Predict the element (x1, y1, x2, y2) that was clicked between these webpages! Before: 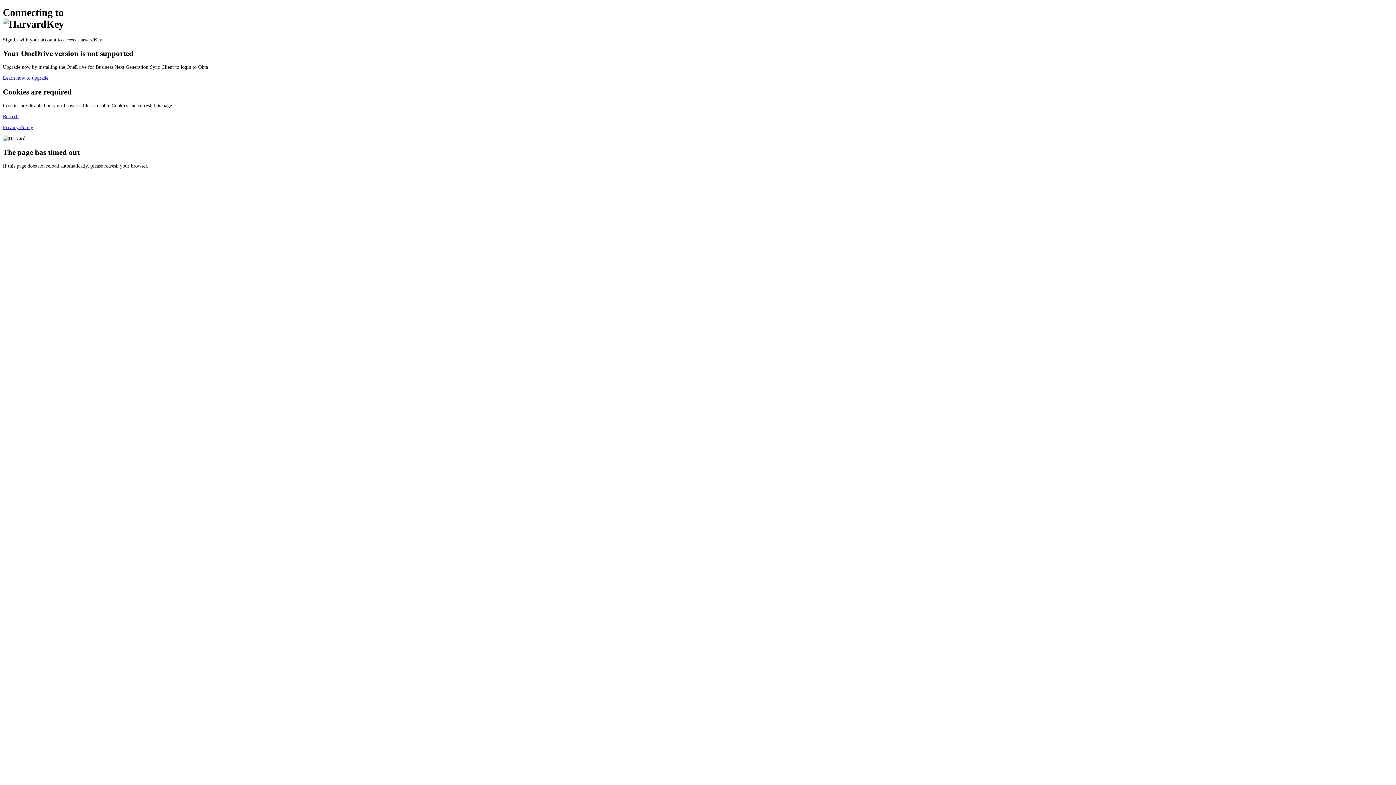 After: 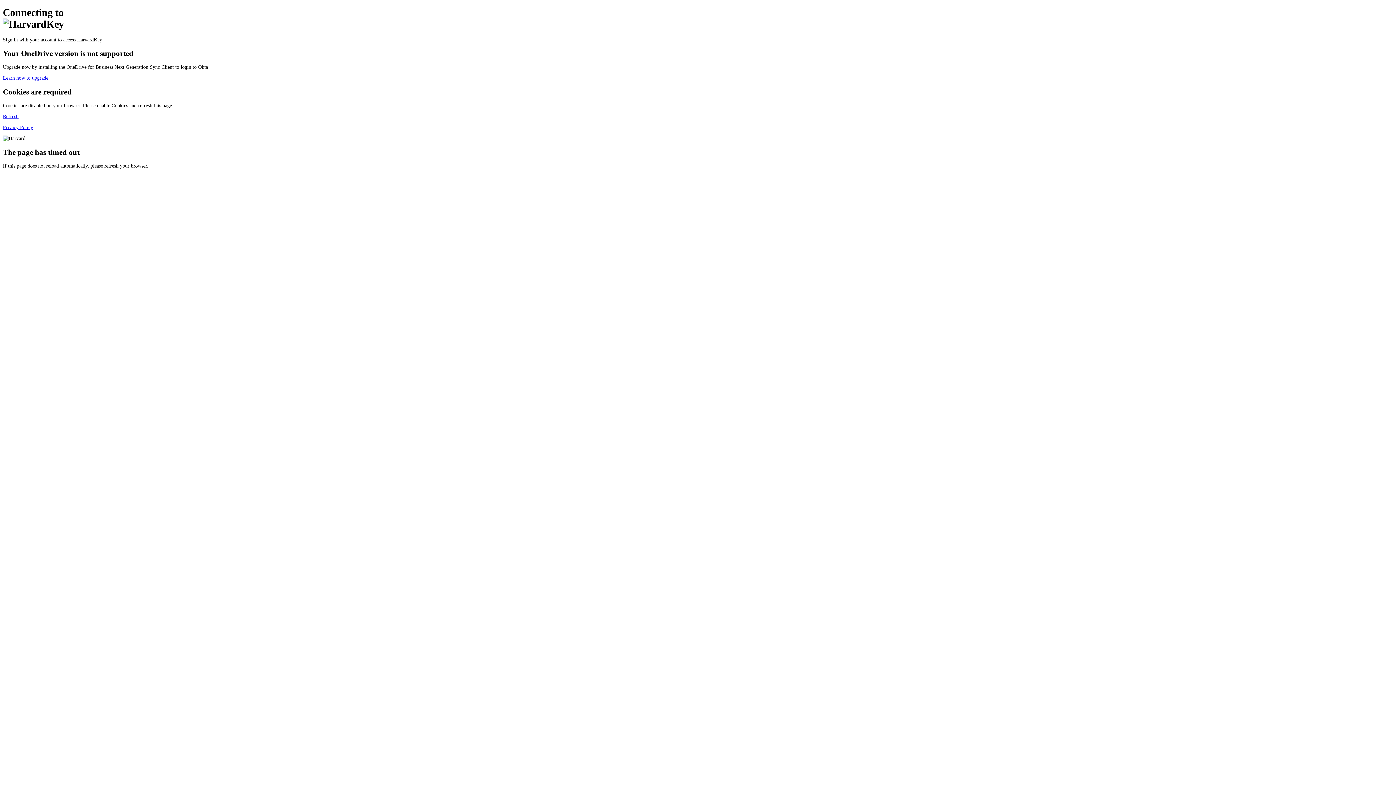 Action: bbox: (2, 113, 18, 119) label: Refresh